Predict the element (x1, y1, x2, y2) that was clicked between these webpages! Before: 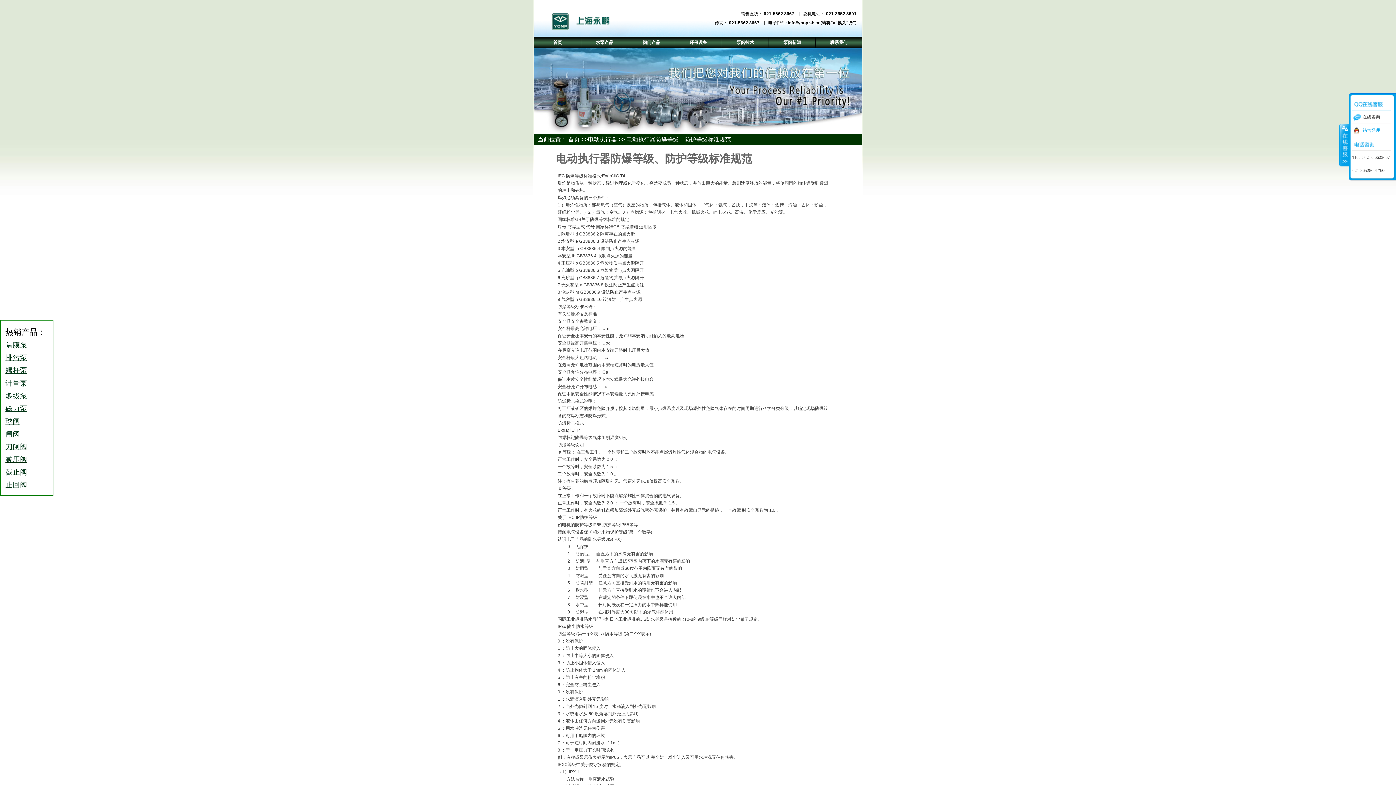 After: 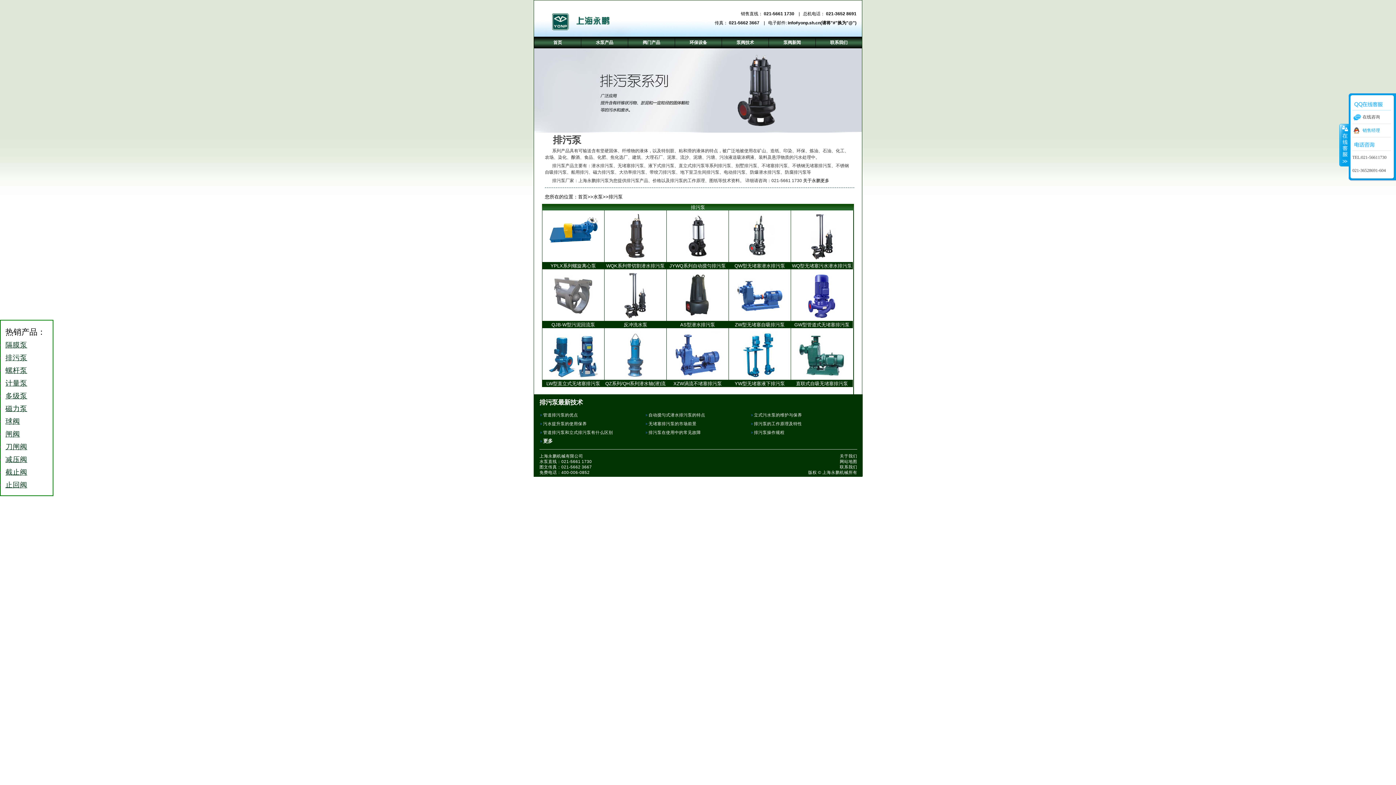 Action: label: 排污泵 bbox: (5, 353, 27, 361)